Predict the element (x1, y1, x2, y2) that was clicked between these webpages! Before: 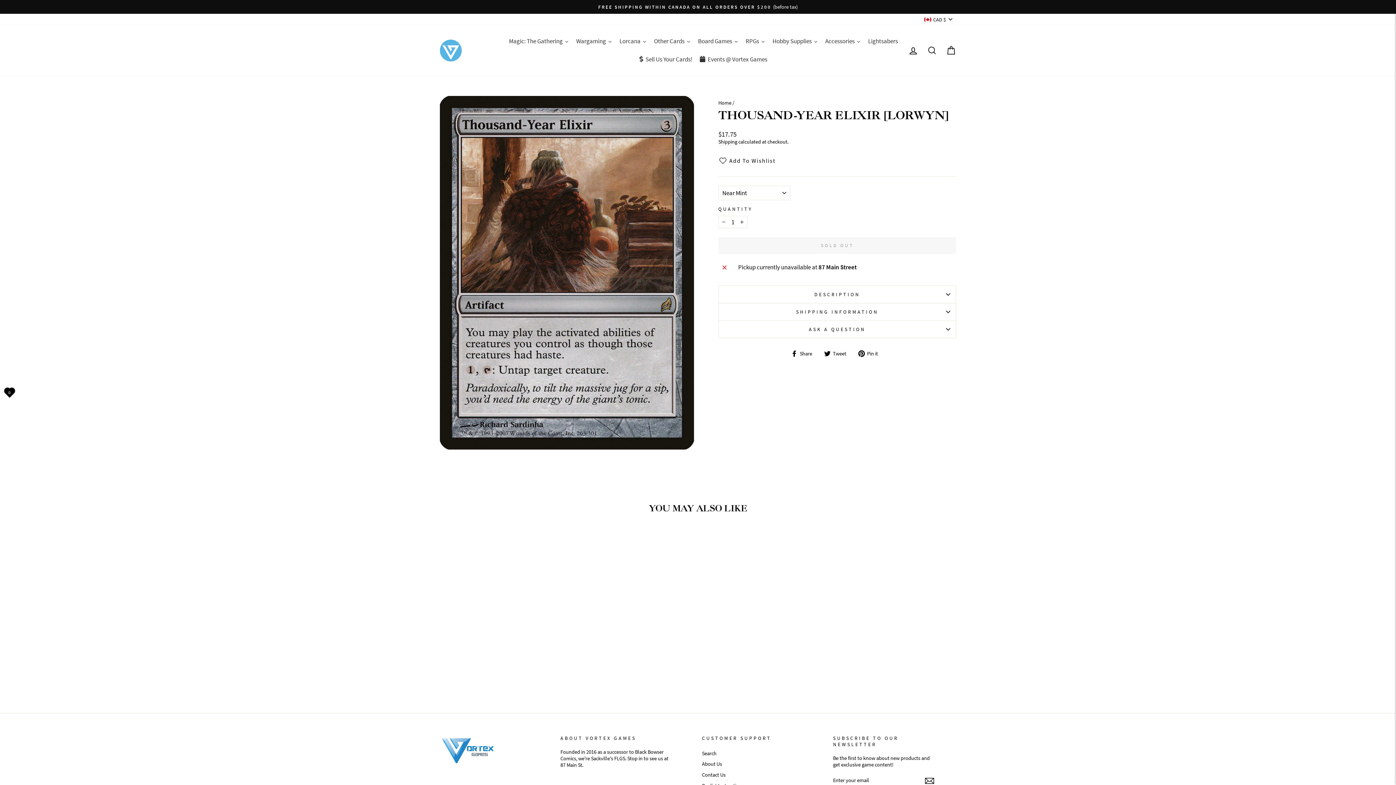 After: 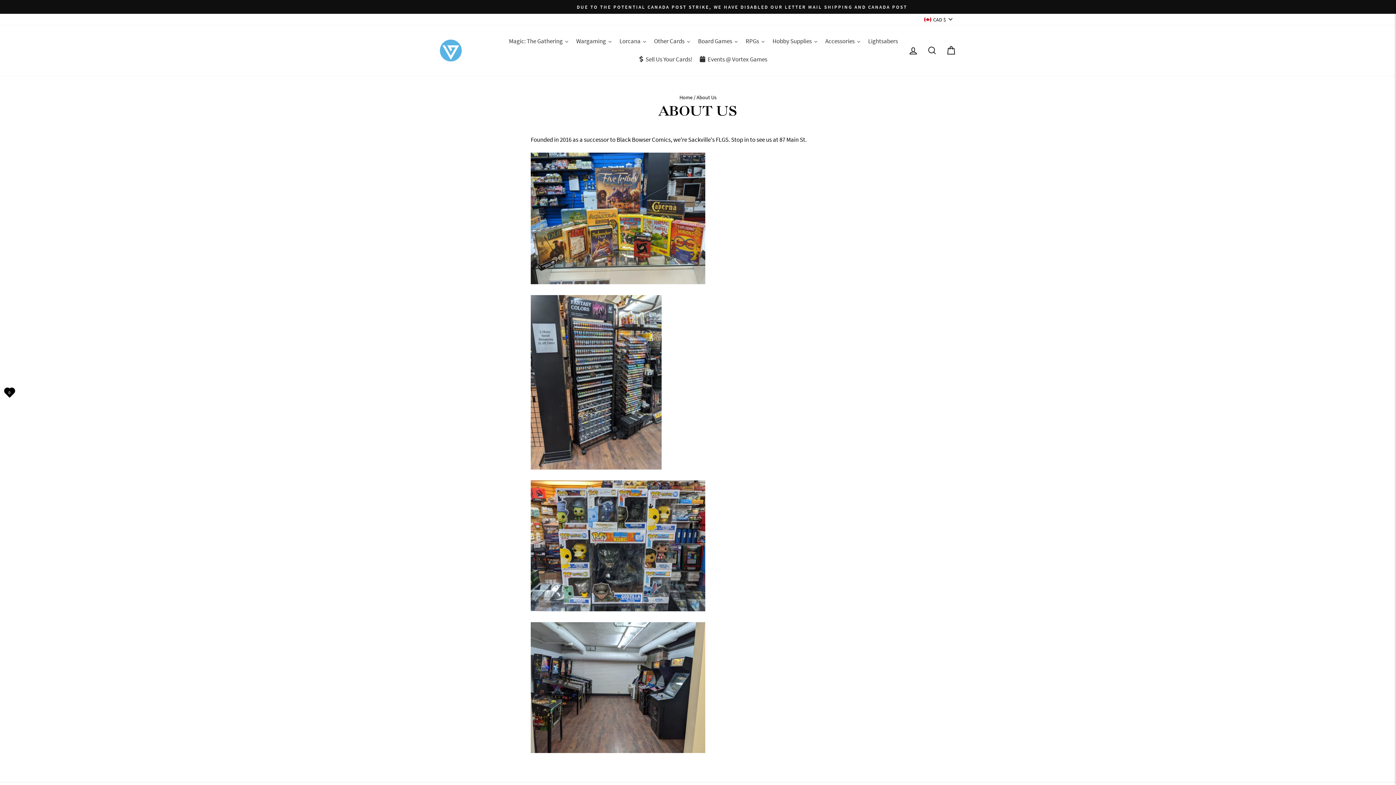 Action: label: About Us bbox: (702, 759, 722, 769)